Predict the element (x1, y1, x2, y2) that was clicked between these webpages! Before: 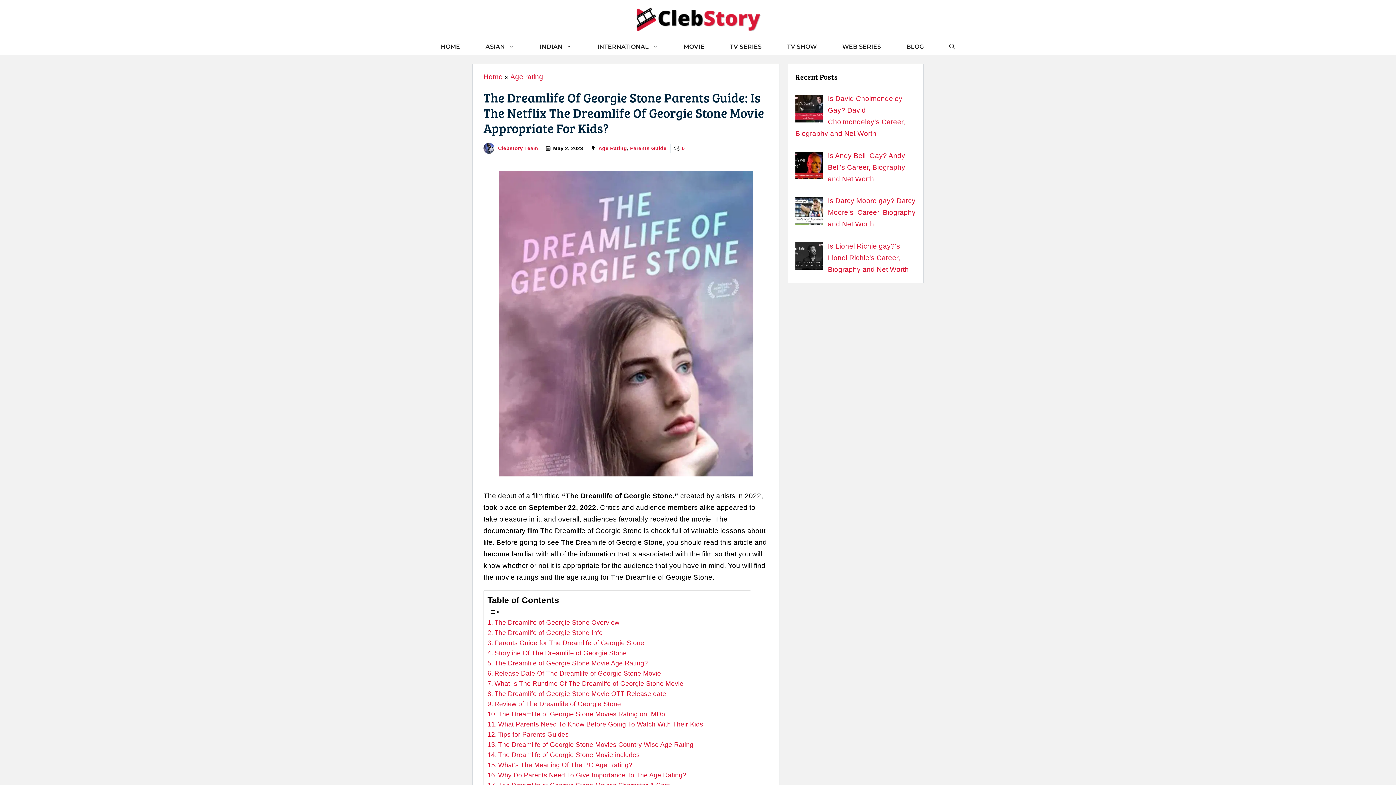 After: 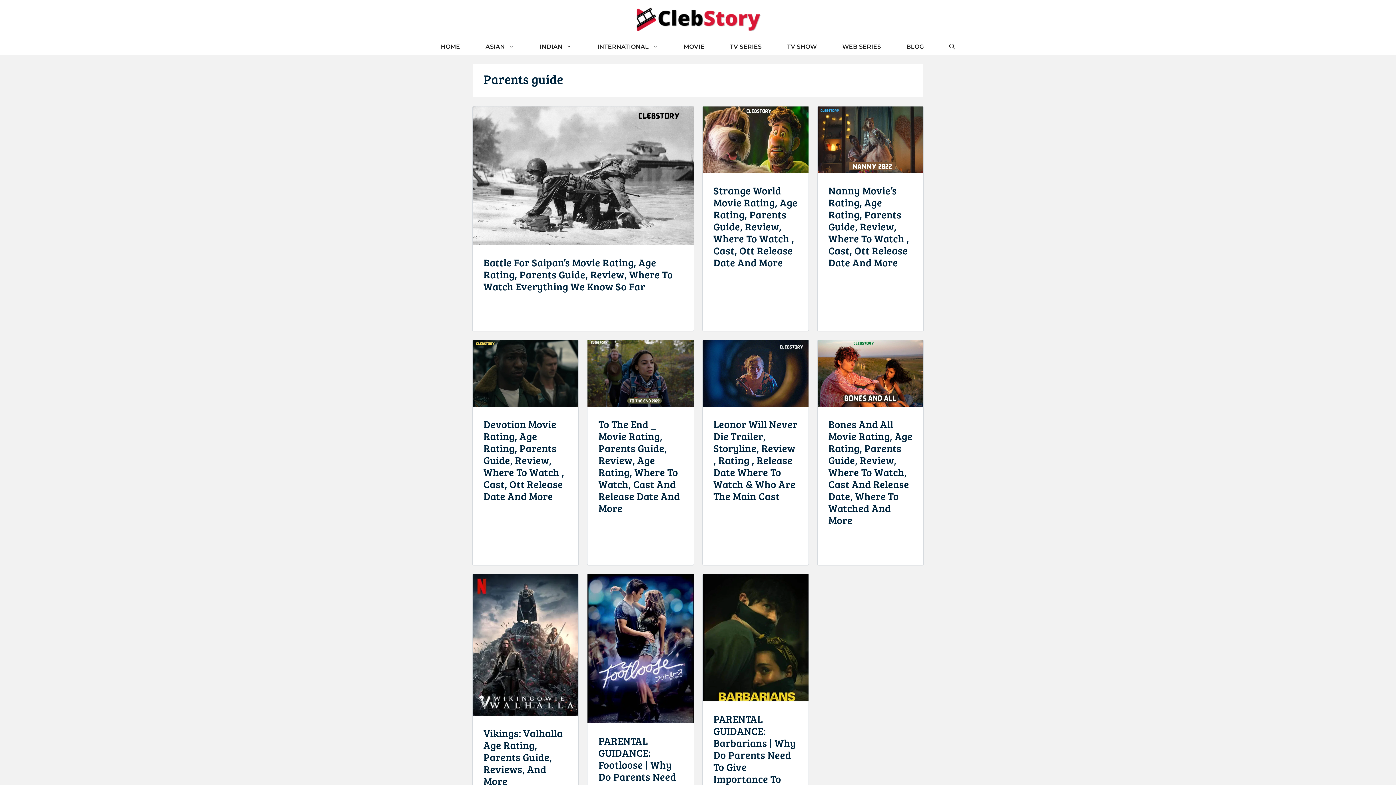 Action: bbox: (630, 145, 666, 151) label: Parents Guide